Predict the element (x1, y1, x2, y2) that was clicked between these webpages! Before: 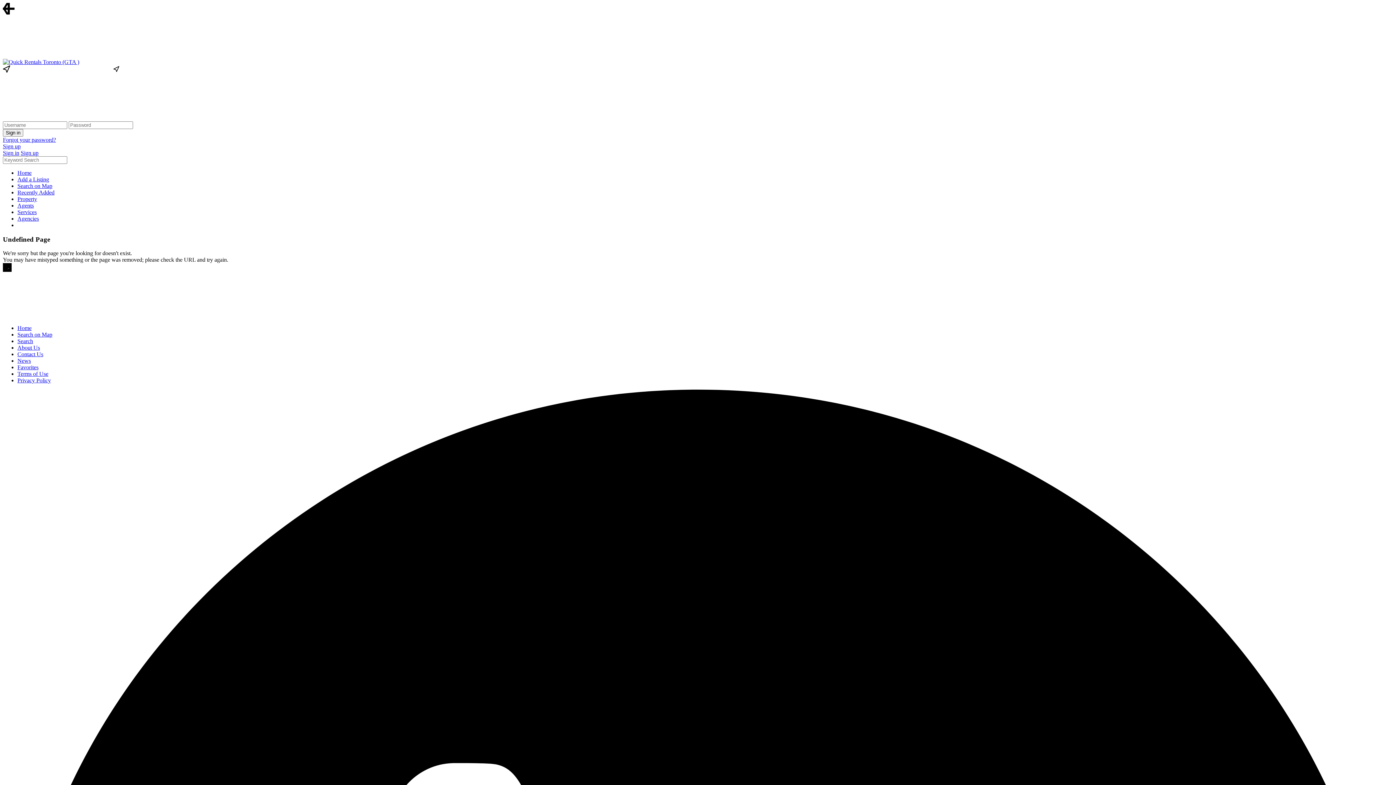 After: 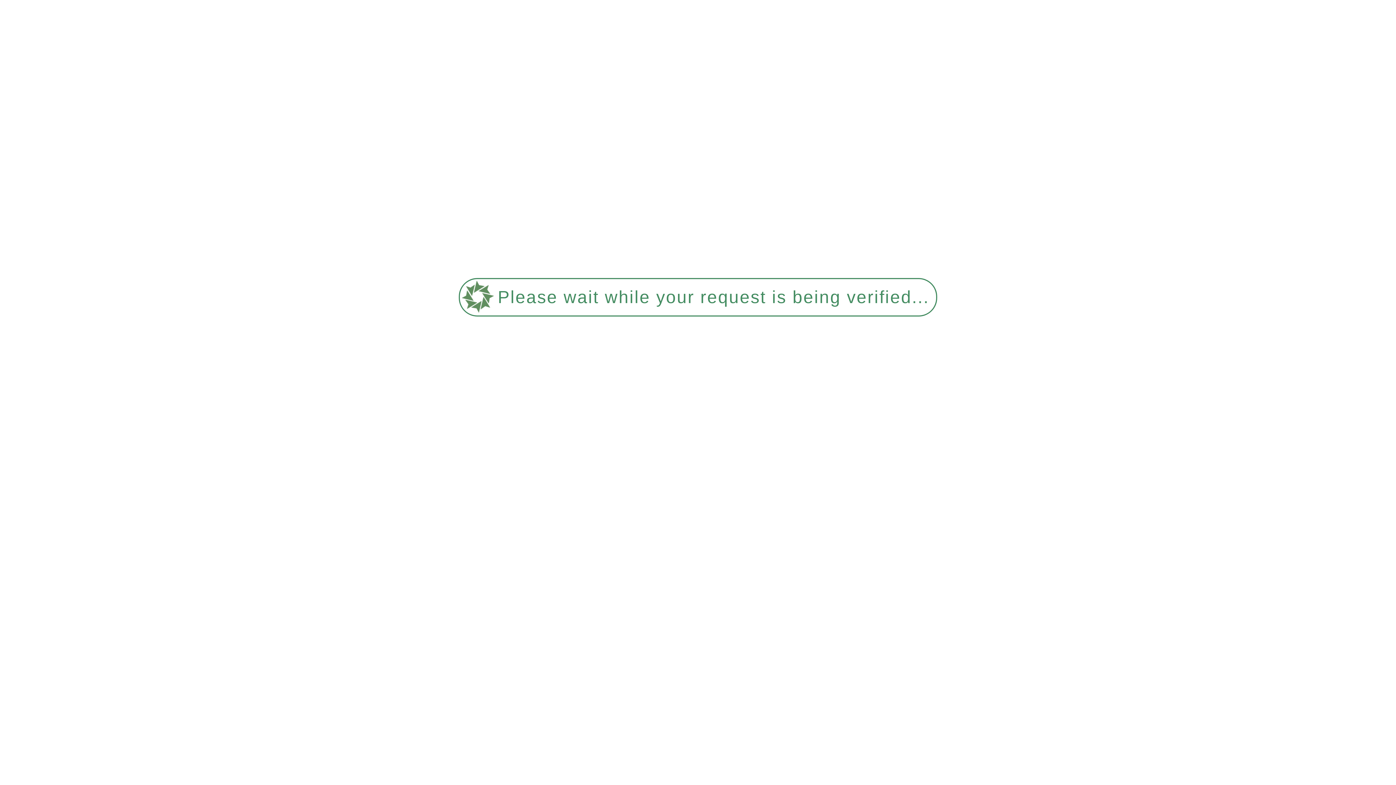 Action: bbox: (17, 331, 52, 337) label: Search on Map